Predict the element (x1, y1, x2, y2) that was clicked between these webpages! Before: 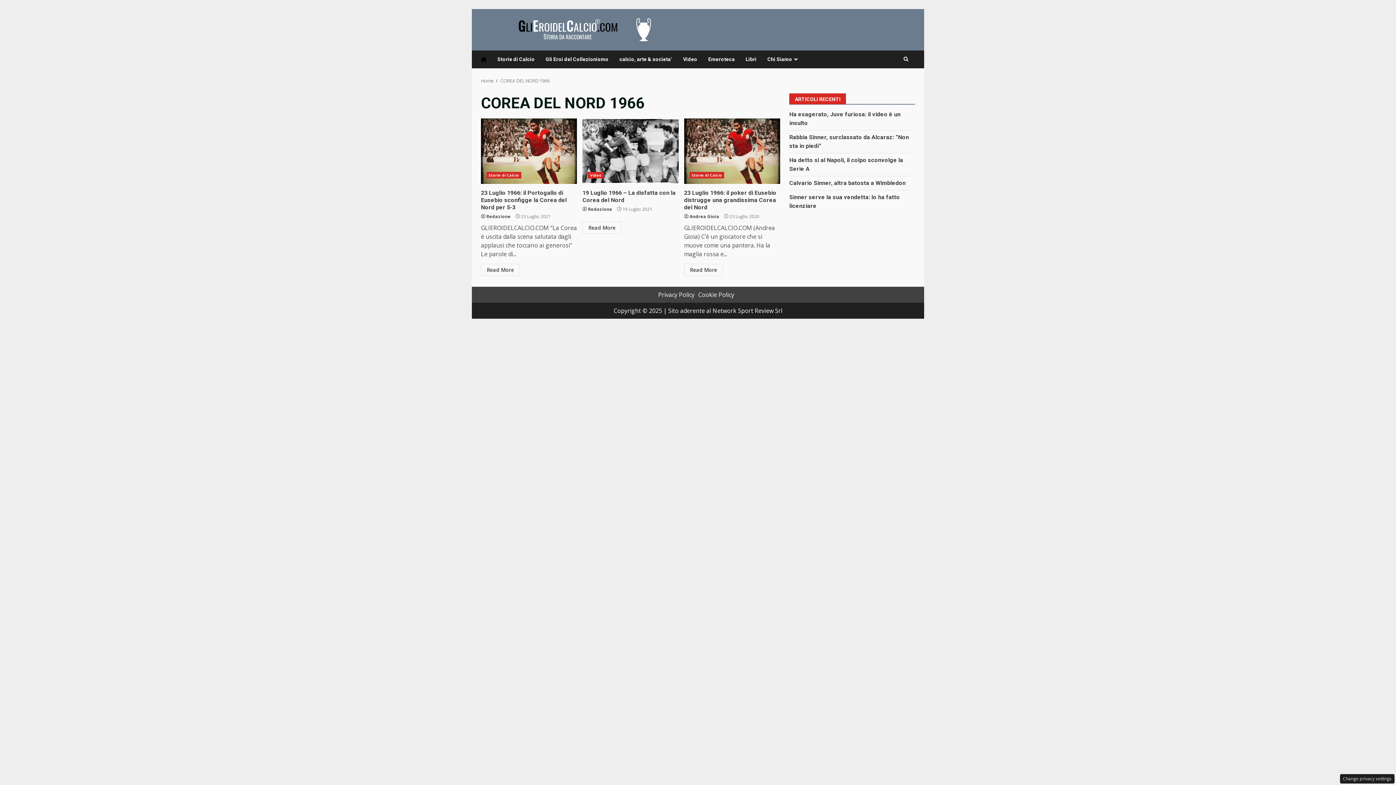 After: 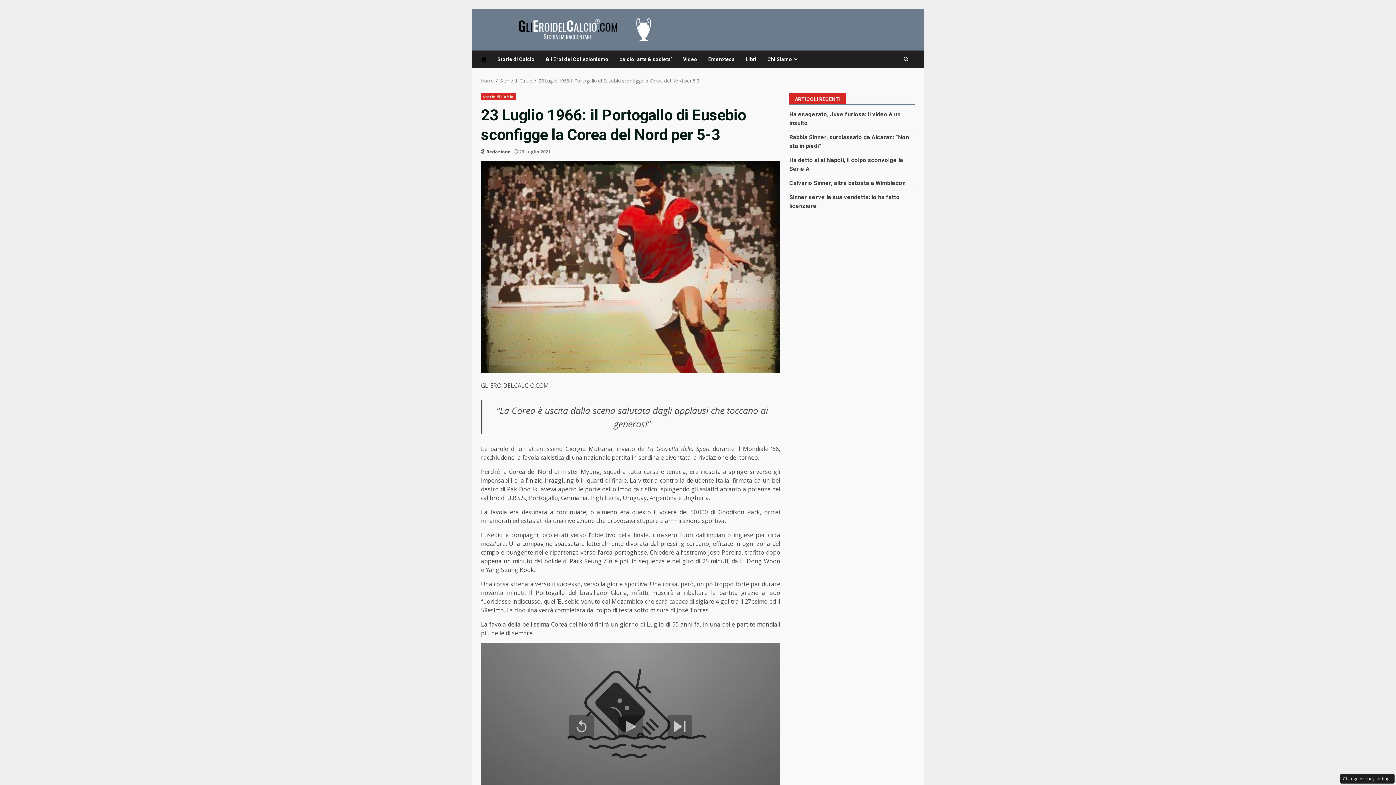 Action: bbox: (481, 118, 577, 183) label: 23 Luglio 1966: il Portogallo di Eusebio sconfigge la Corea del Nord per 5-3